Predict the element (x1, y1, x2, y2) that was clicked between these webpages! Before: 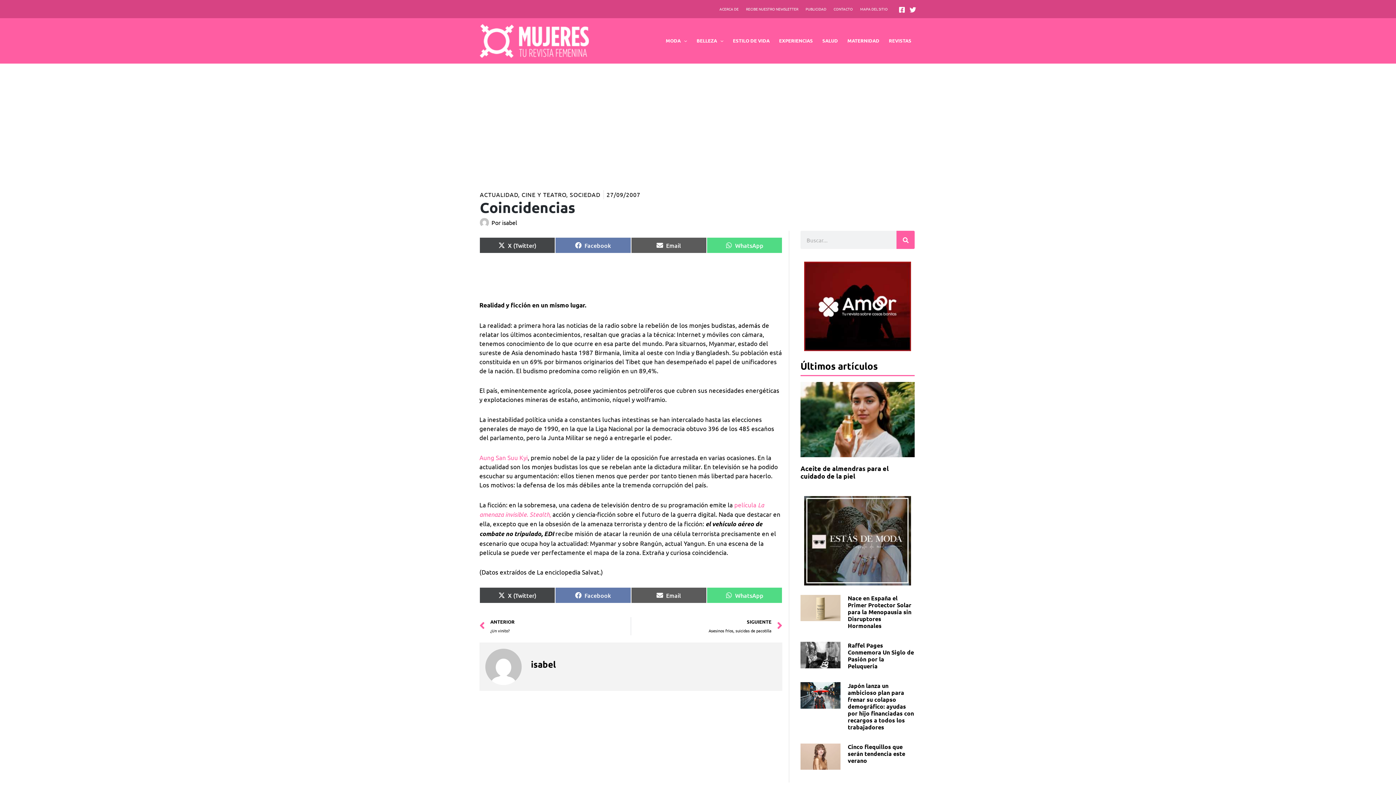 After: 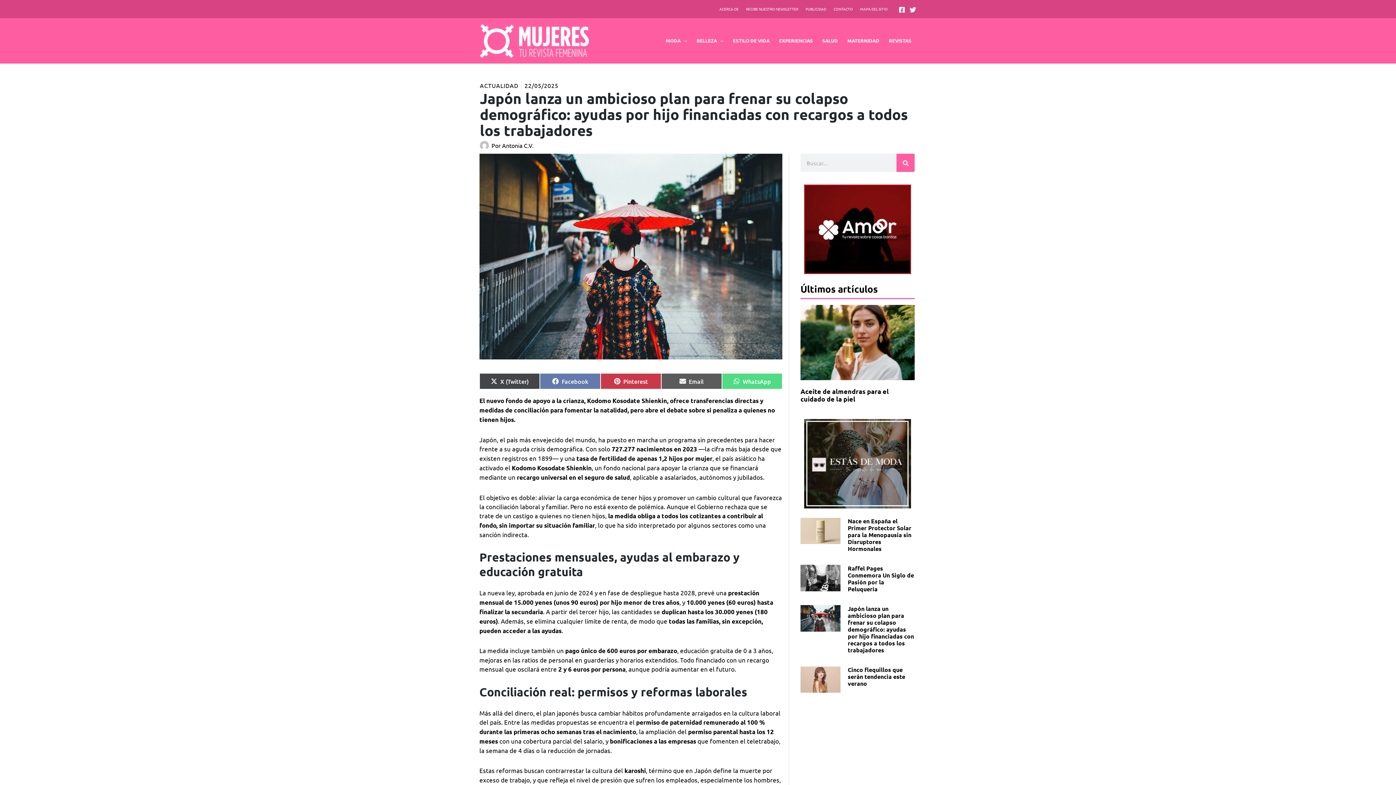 Action: label: Japón lanza un ambicioso plan para frenar su colapso demográfico: ayudas por hijo financiadas con recargos a todos los trabajadores bbox: (848, 682, 914, 731)